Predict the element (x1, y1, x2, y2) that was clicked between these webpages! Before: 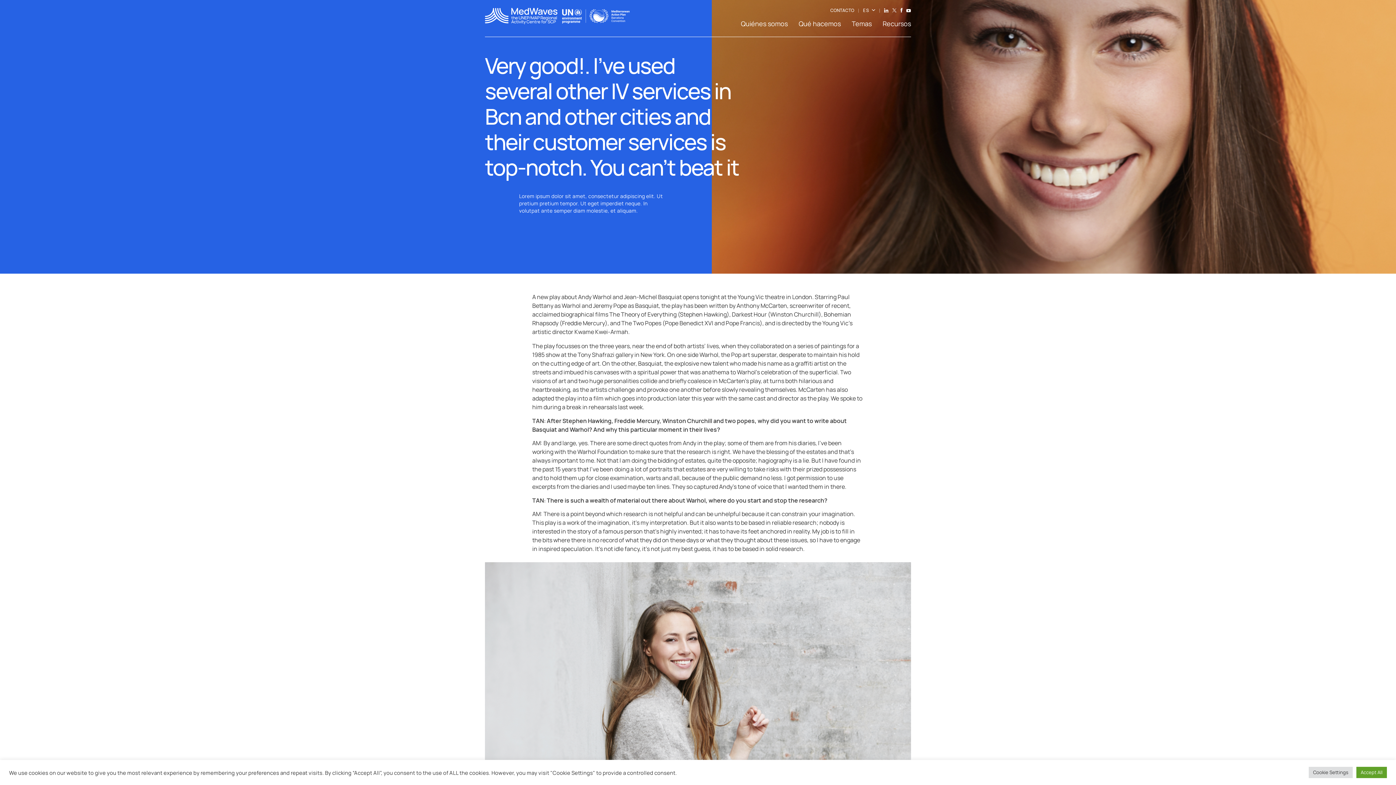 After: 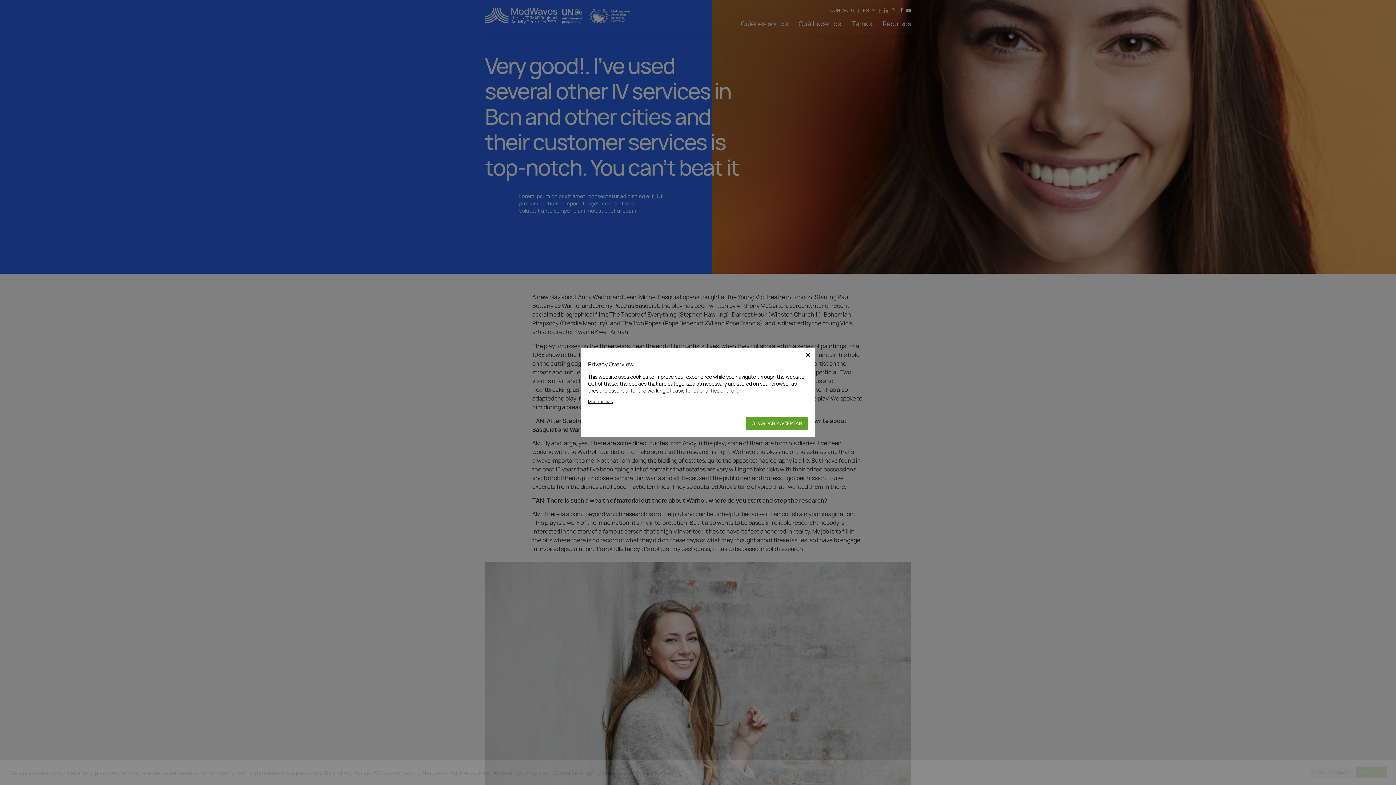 Action: bbox: (1309, 767, 1353, 778) label: Cookie Settings